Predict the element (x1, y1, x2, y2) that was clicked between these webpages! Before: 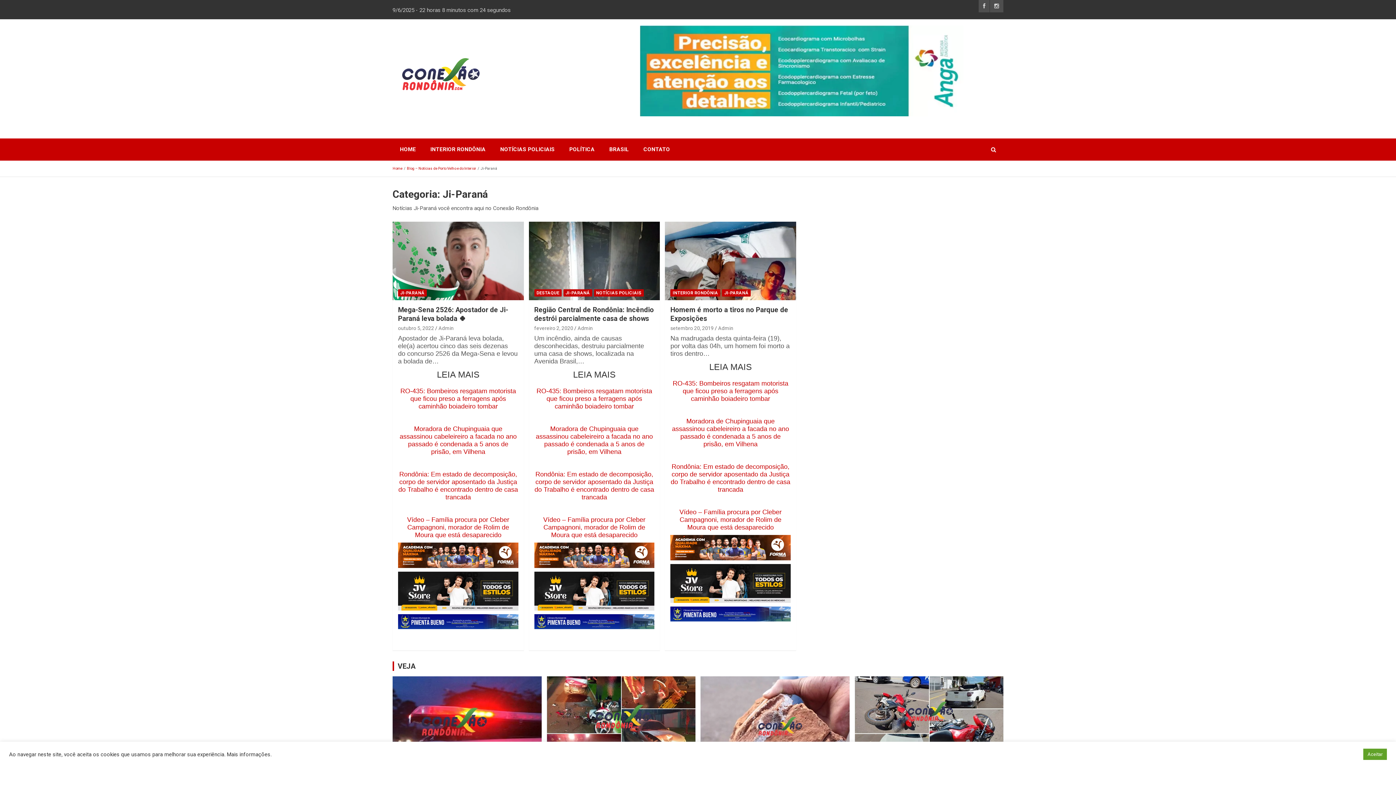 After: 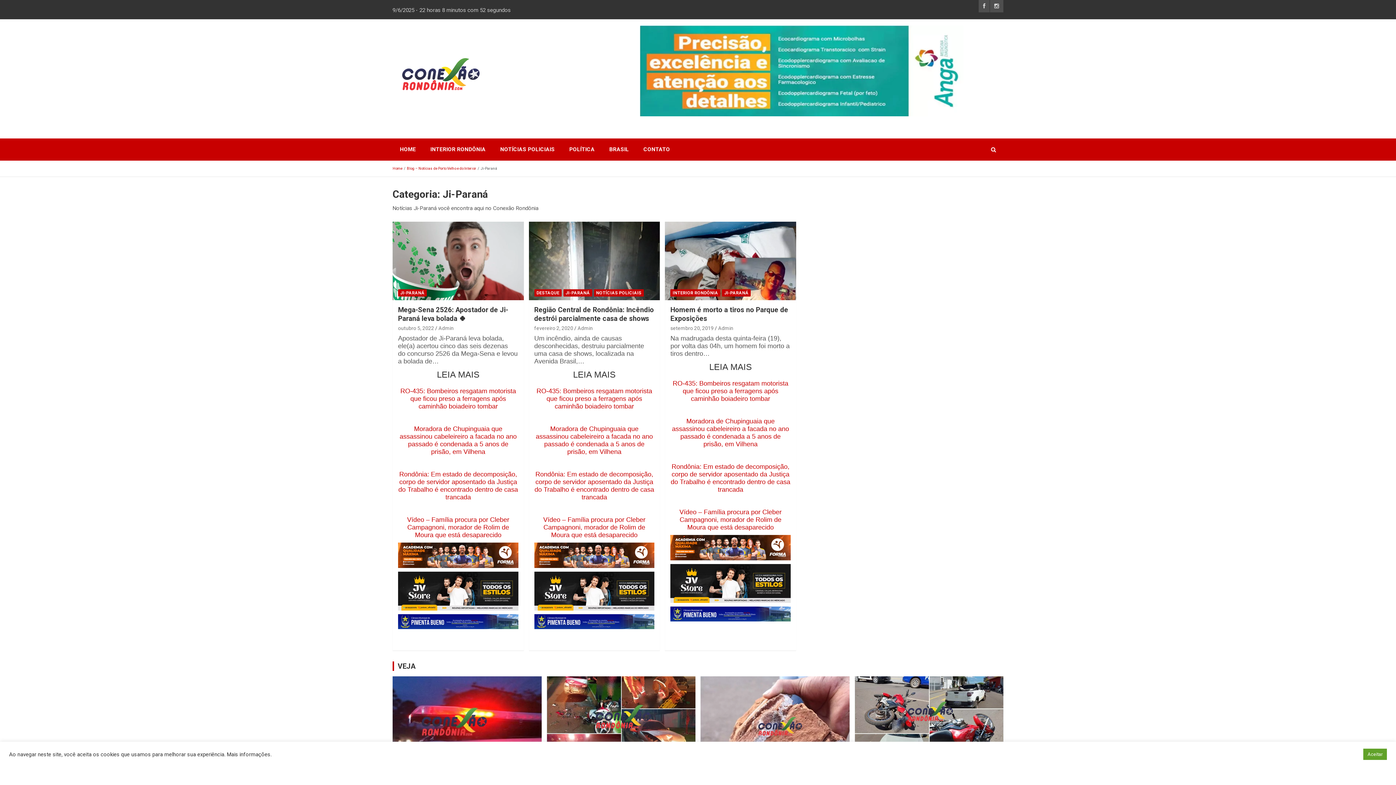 Action: bbox: (563, 289, 592, 296) label: JI-PARANÁ